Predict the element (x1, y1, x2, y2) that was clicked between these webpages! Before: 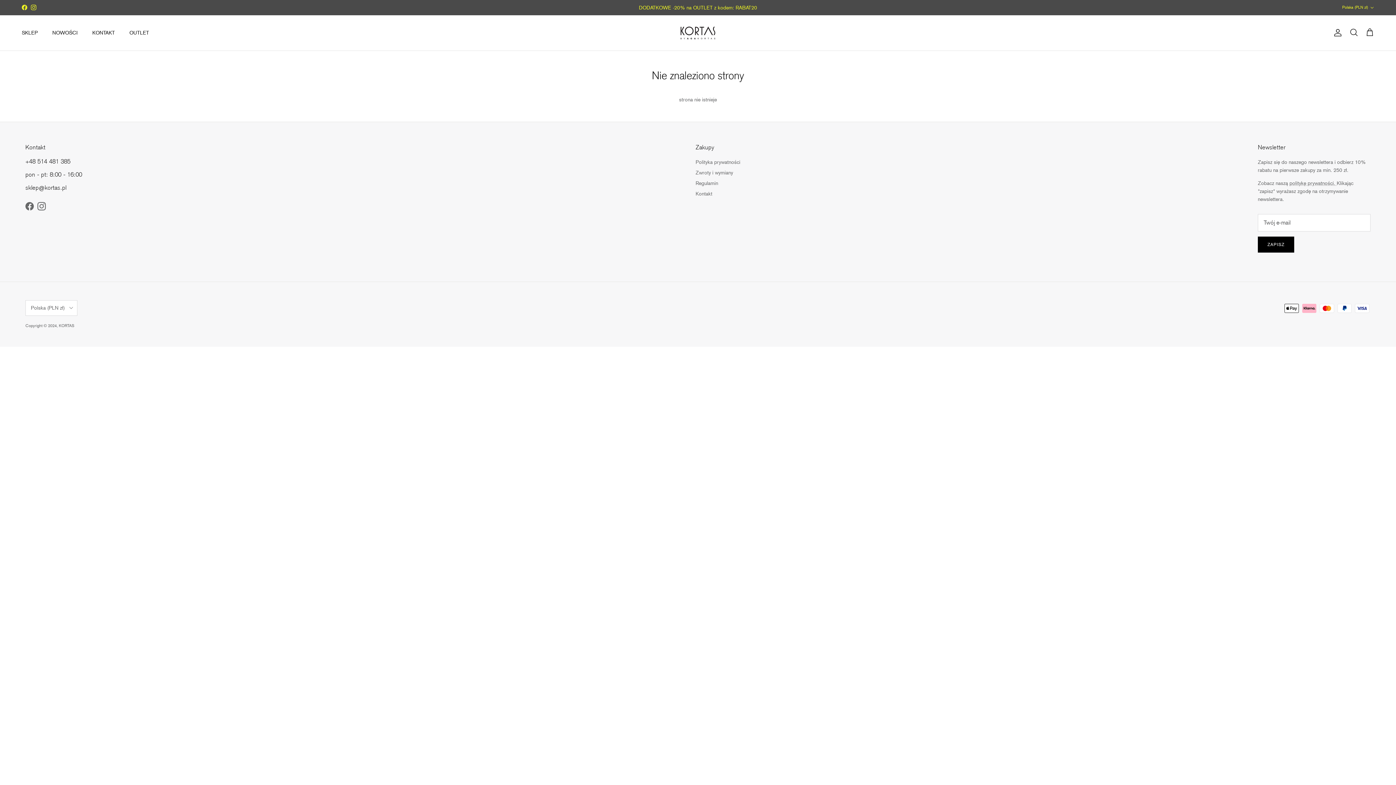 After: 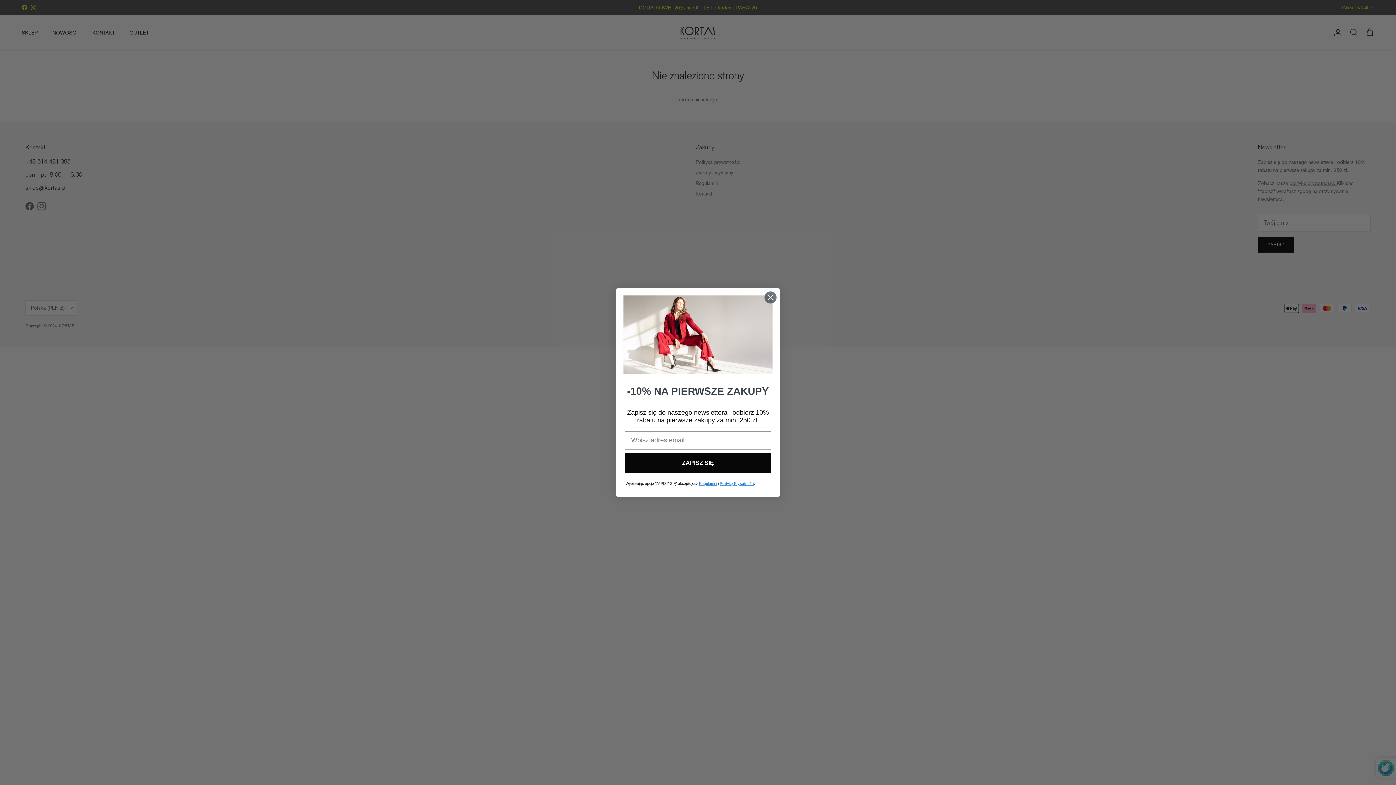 Action: label: ZAPISZ bbox: (1258, 236, 1294, 252)